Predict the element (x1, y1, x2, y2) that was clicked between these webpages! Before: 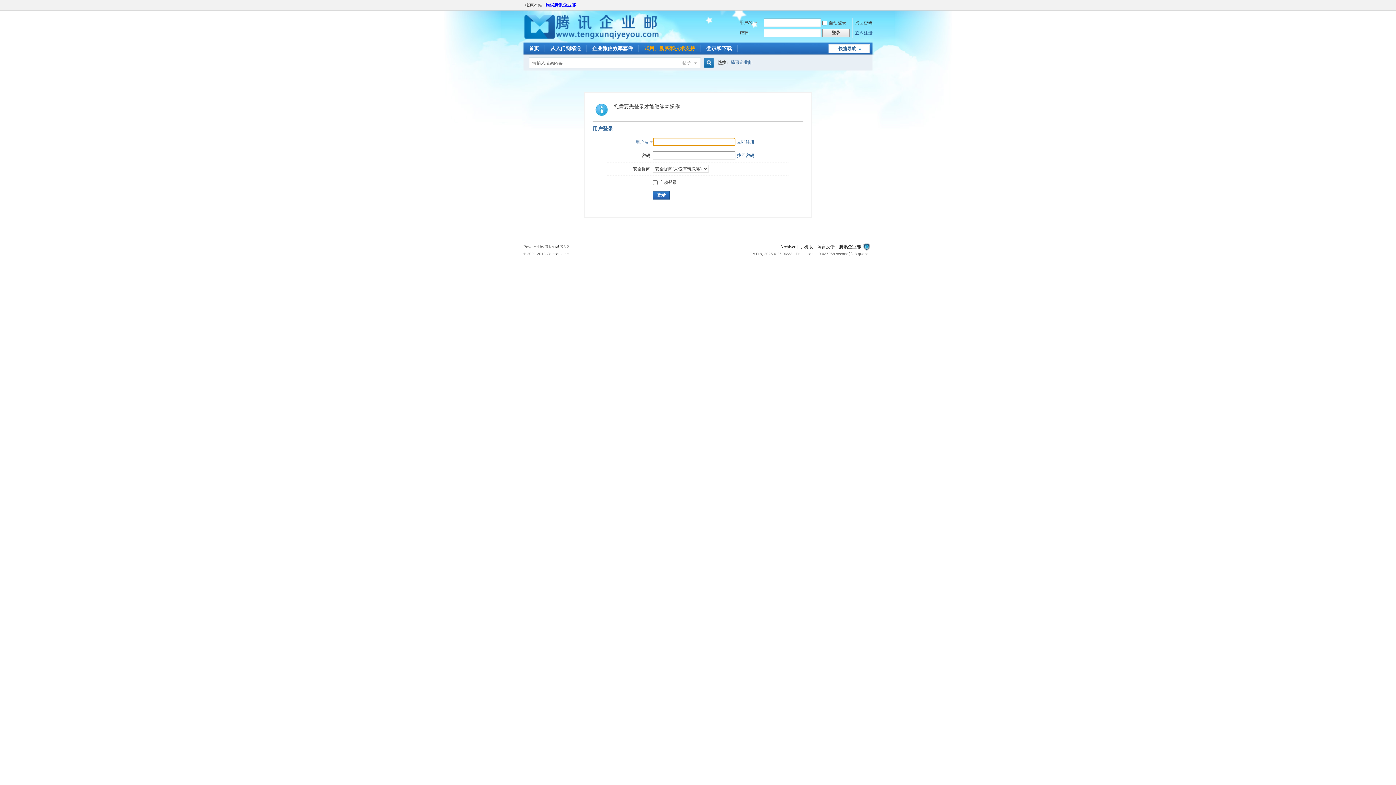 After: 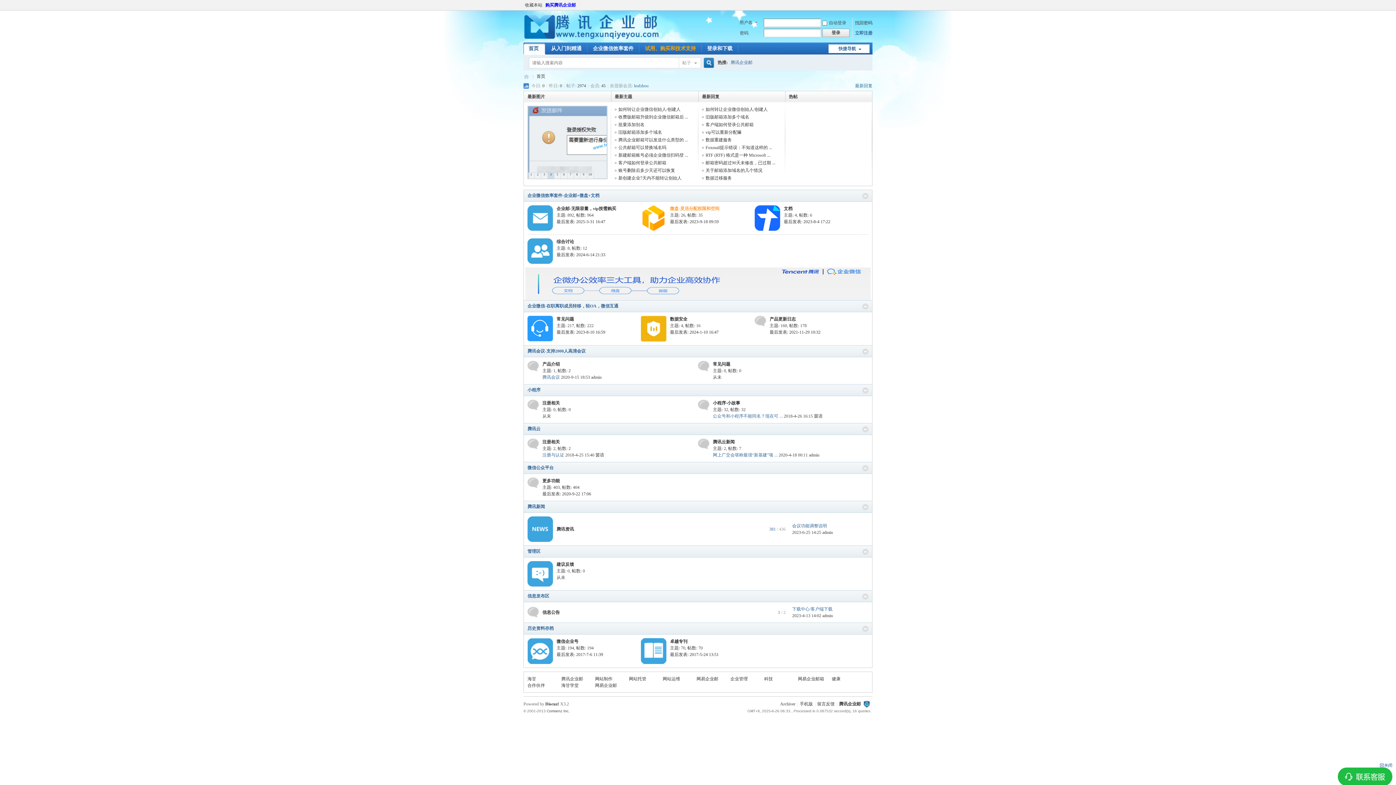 Action: bbox: (523, 42, 544, 54) label: 首页BBS